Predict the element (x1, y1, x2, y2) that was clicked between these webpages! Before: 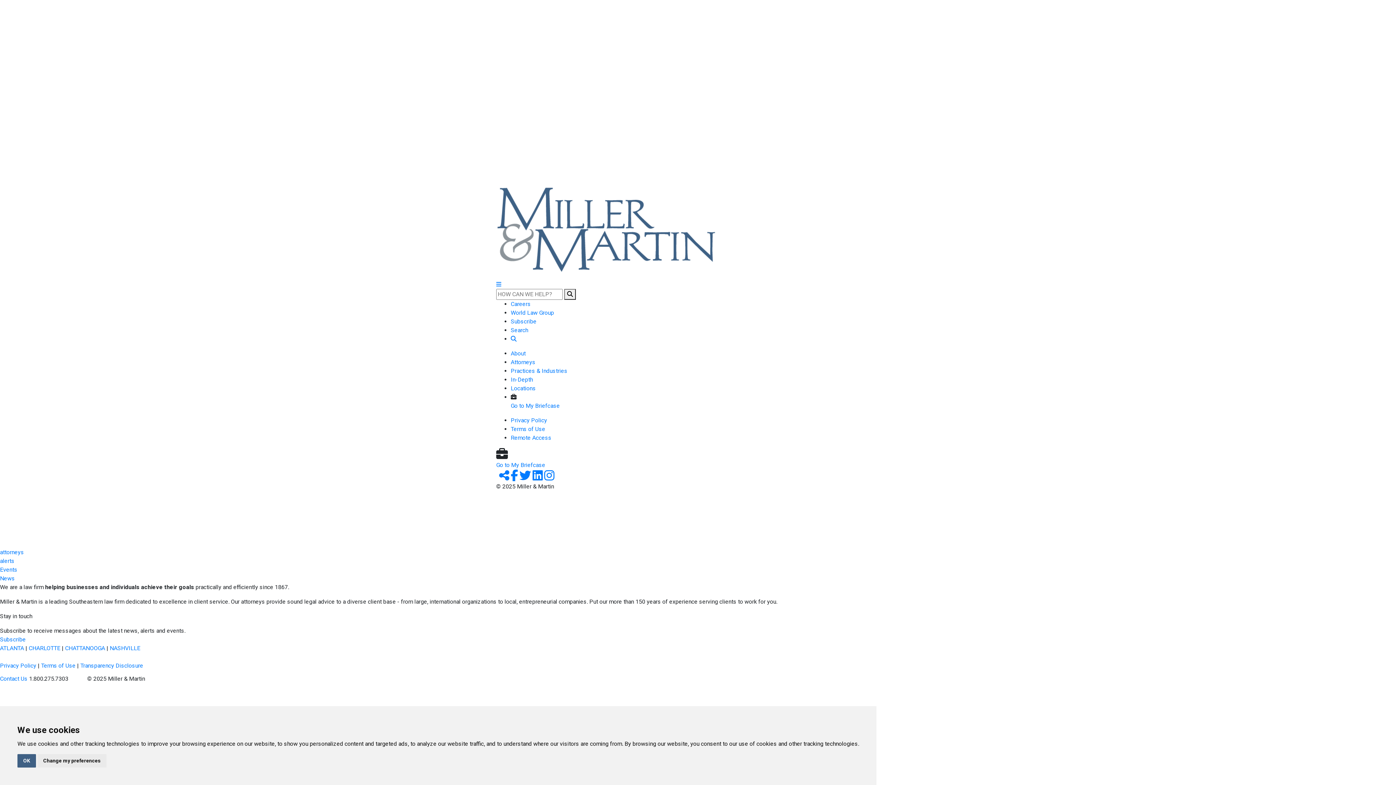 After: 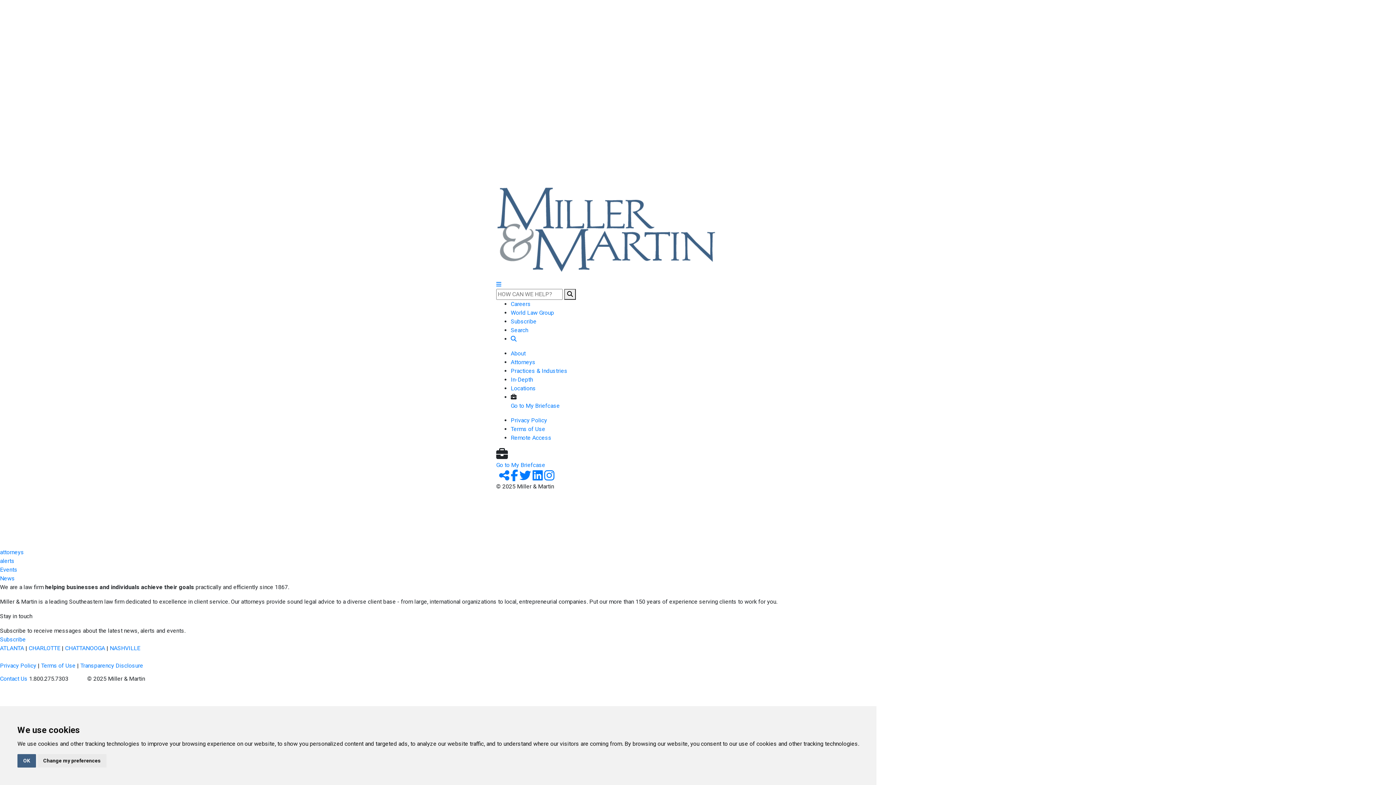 Action: bbox: (510, 300, 530, 307) label: Careers